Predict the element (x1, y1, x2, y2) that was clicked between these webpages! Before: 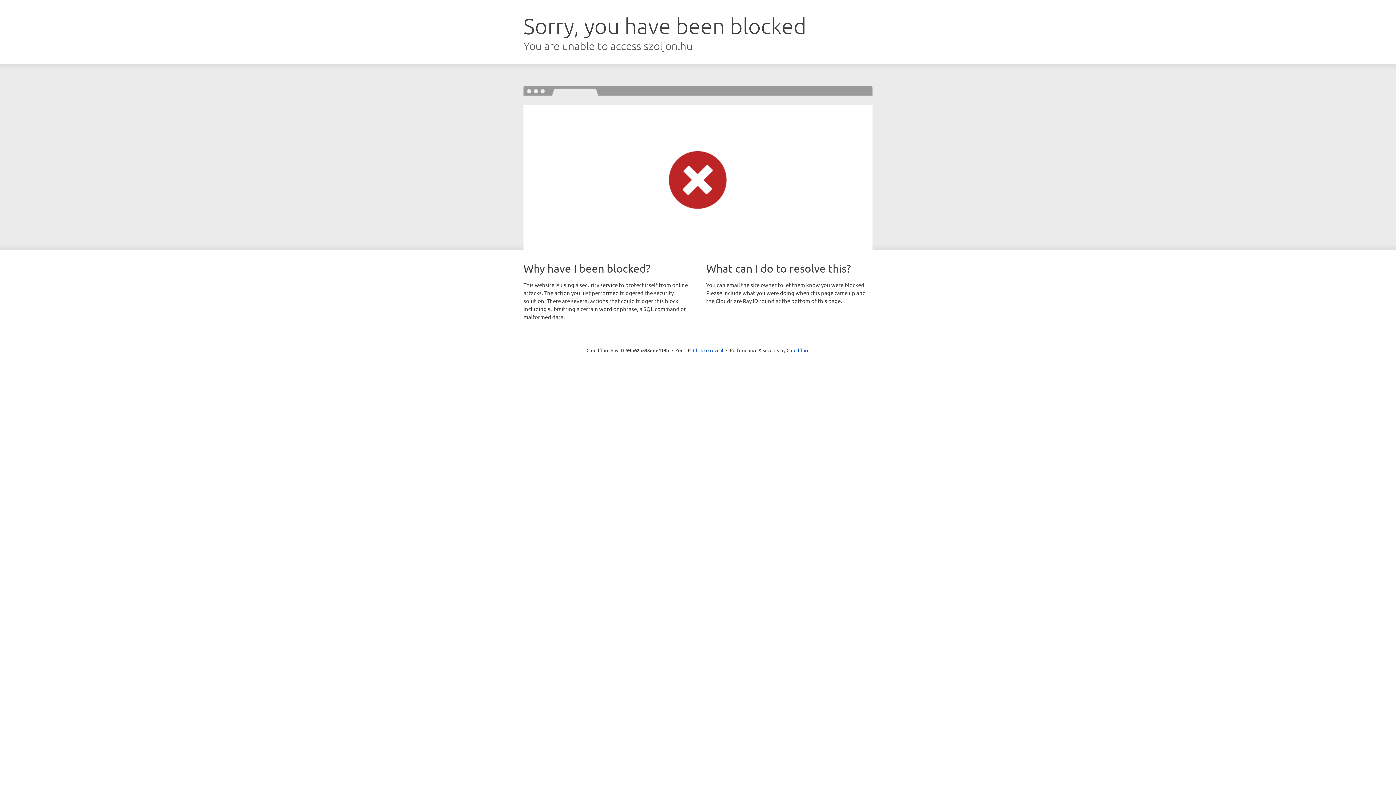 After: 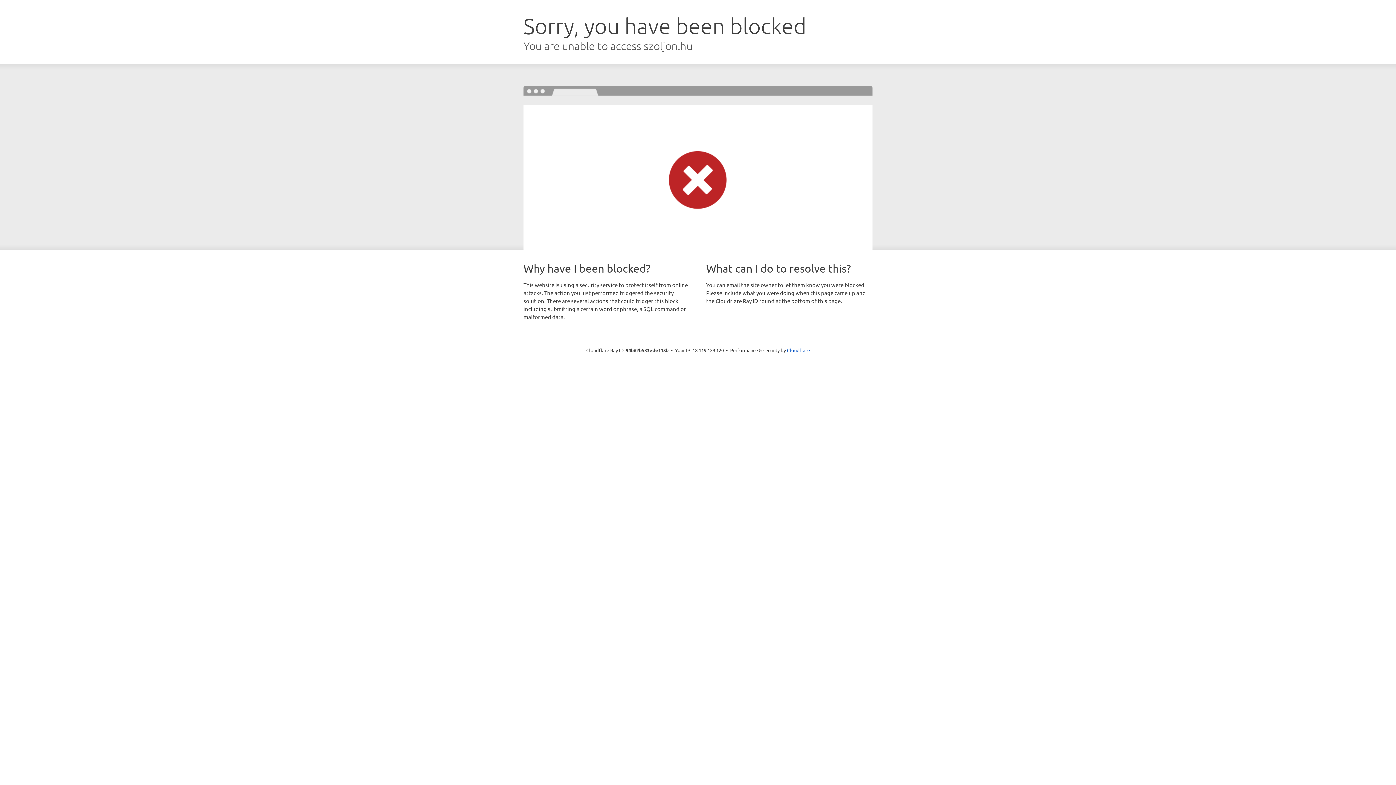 Action: bbox: (693, 346, 723, 353) label: Click to reveal